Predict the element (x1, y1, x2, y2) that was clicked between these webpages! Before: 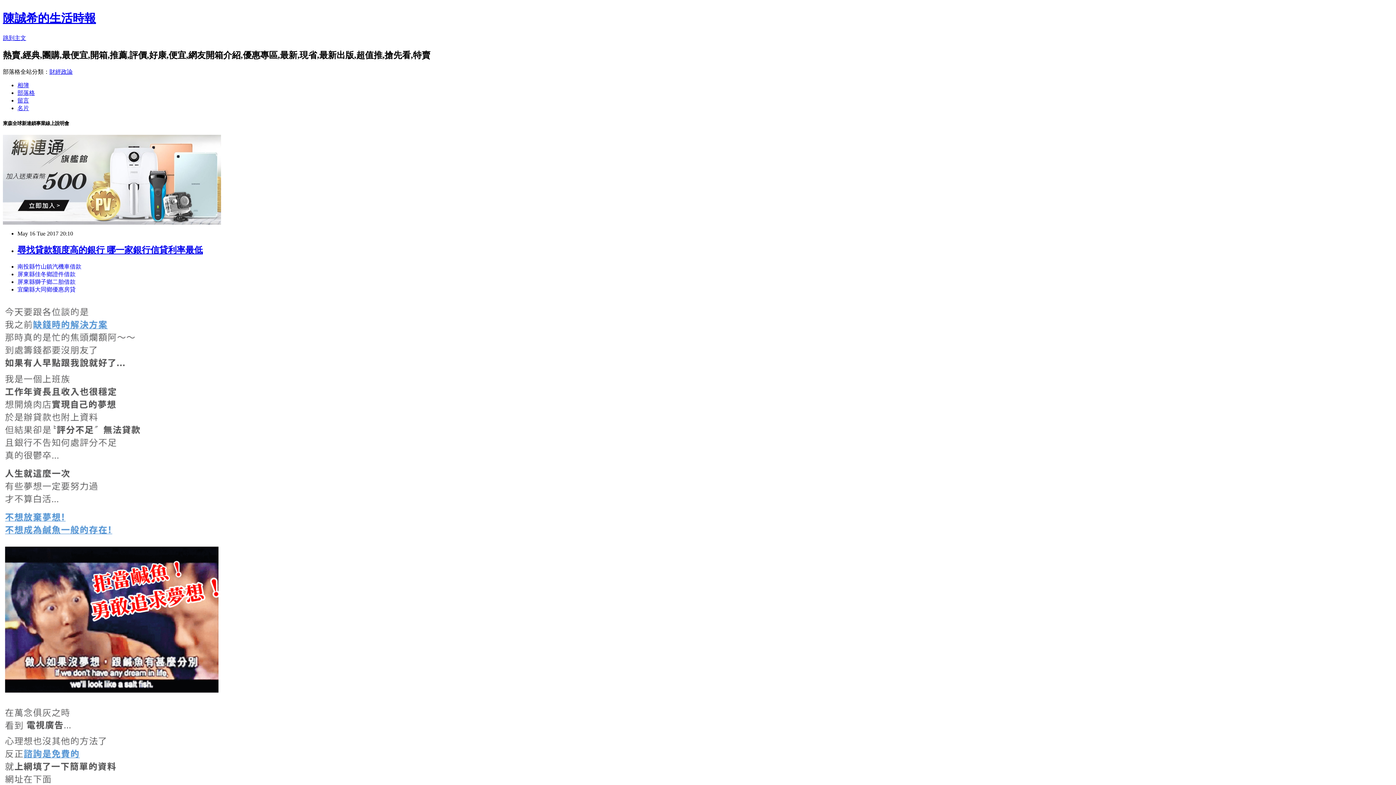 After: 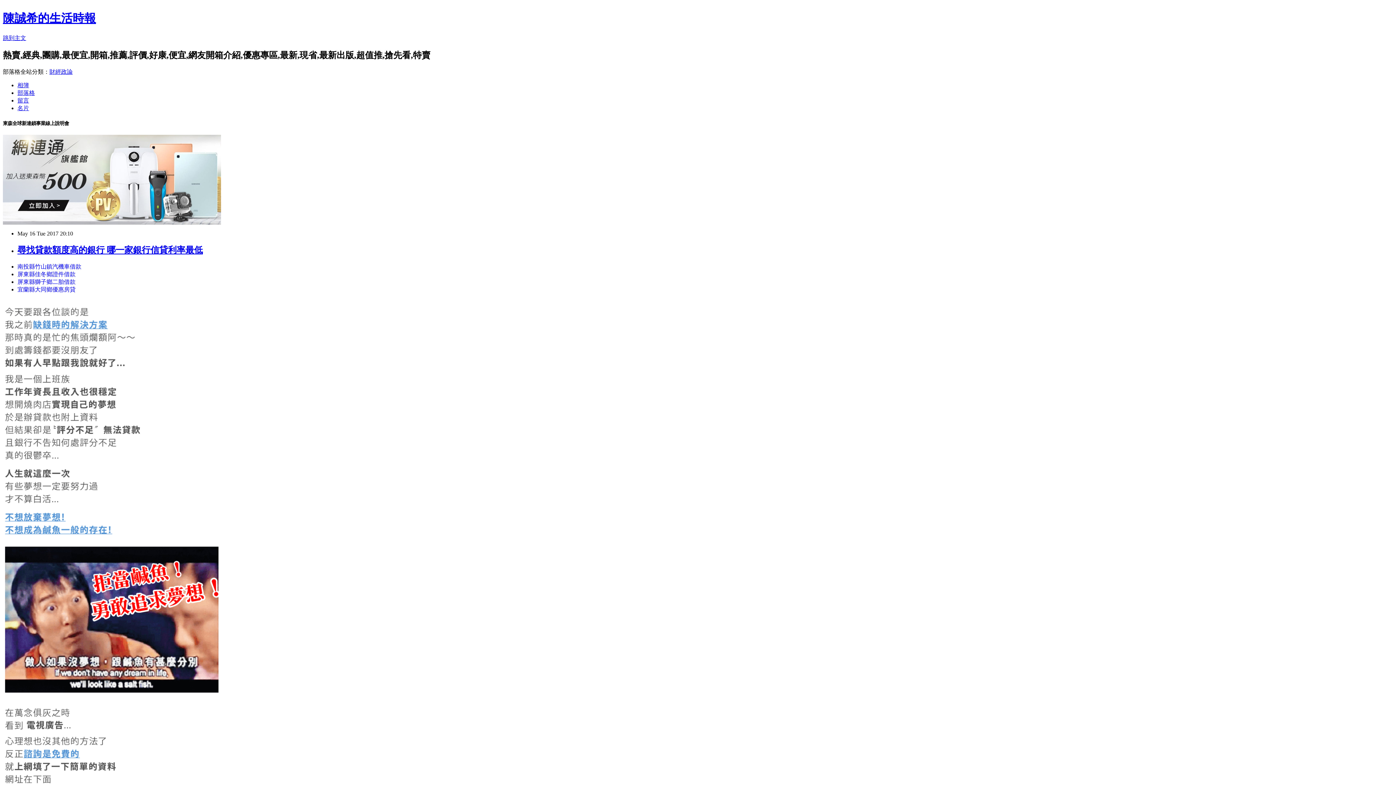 Action: bbox: (17, 278, 75, 285) label: 屏東縣獅子鄉二胎借款